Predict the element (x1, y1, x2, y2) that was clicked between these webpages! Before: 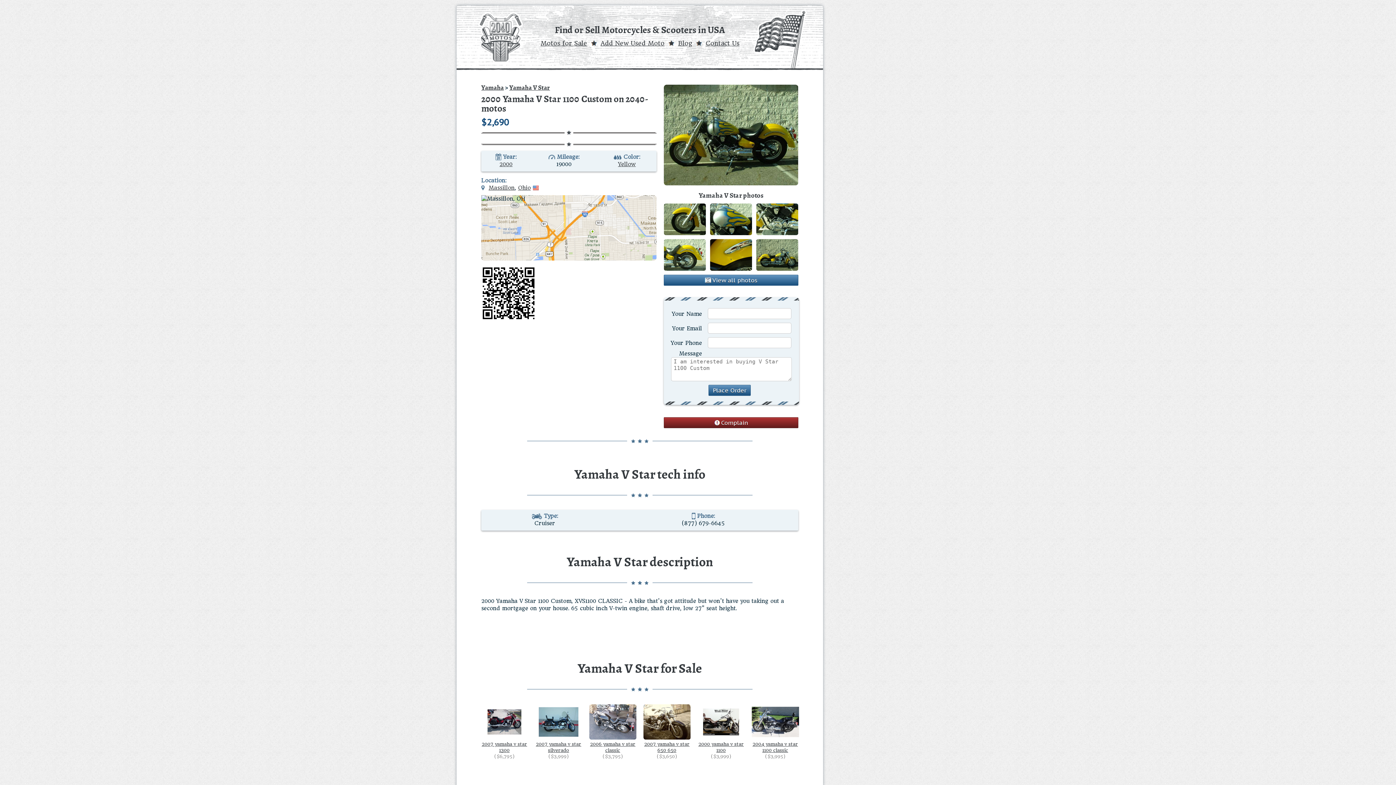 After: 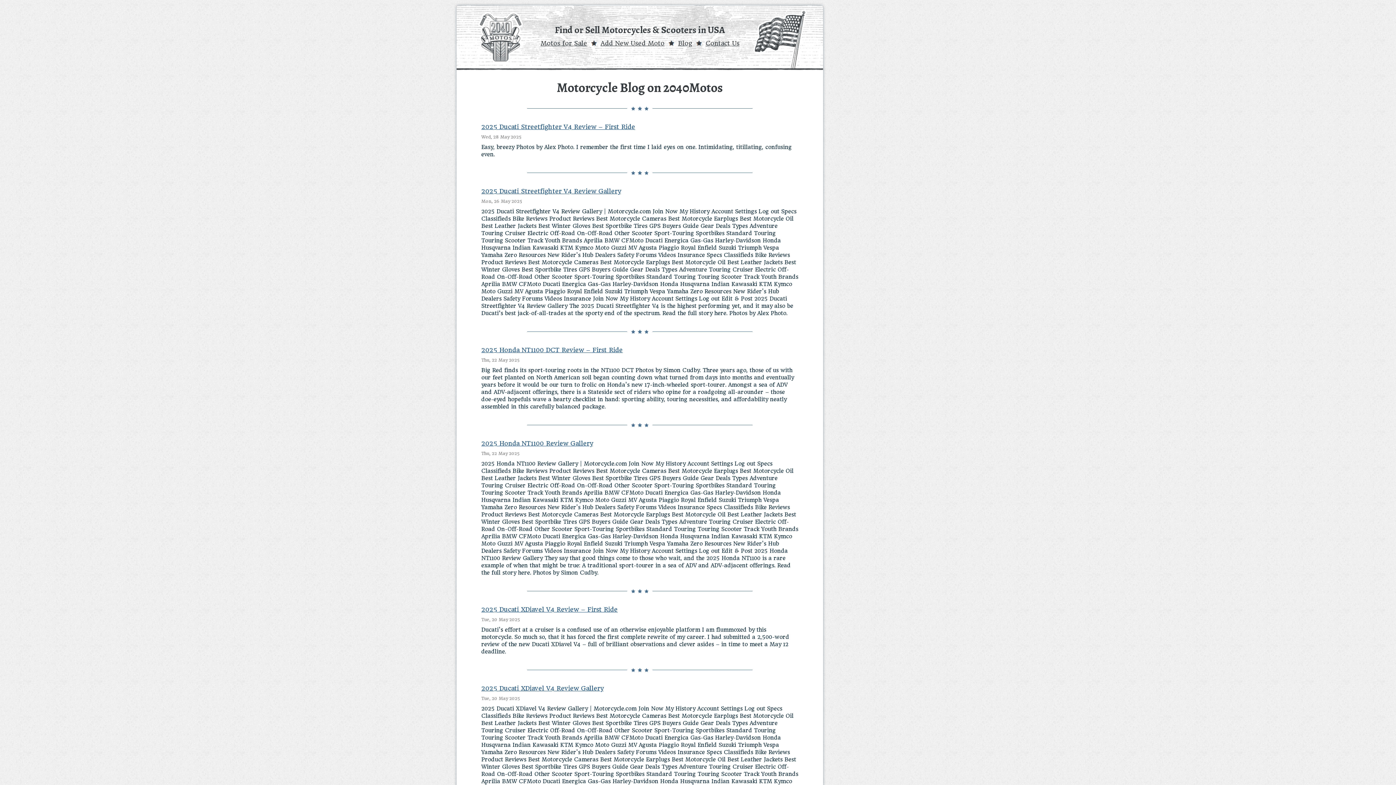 Action: bbox: (678, 39, 692, 46) label: Blog